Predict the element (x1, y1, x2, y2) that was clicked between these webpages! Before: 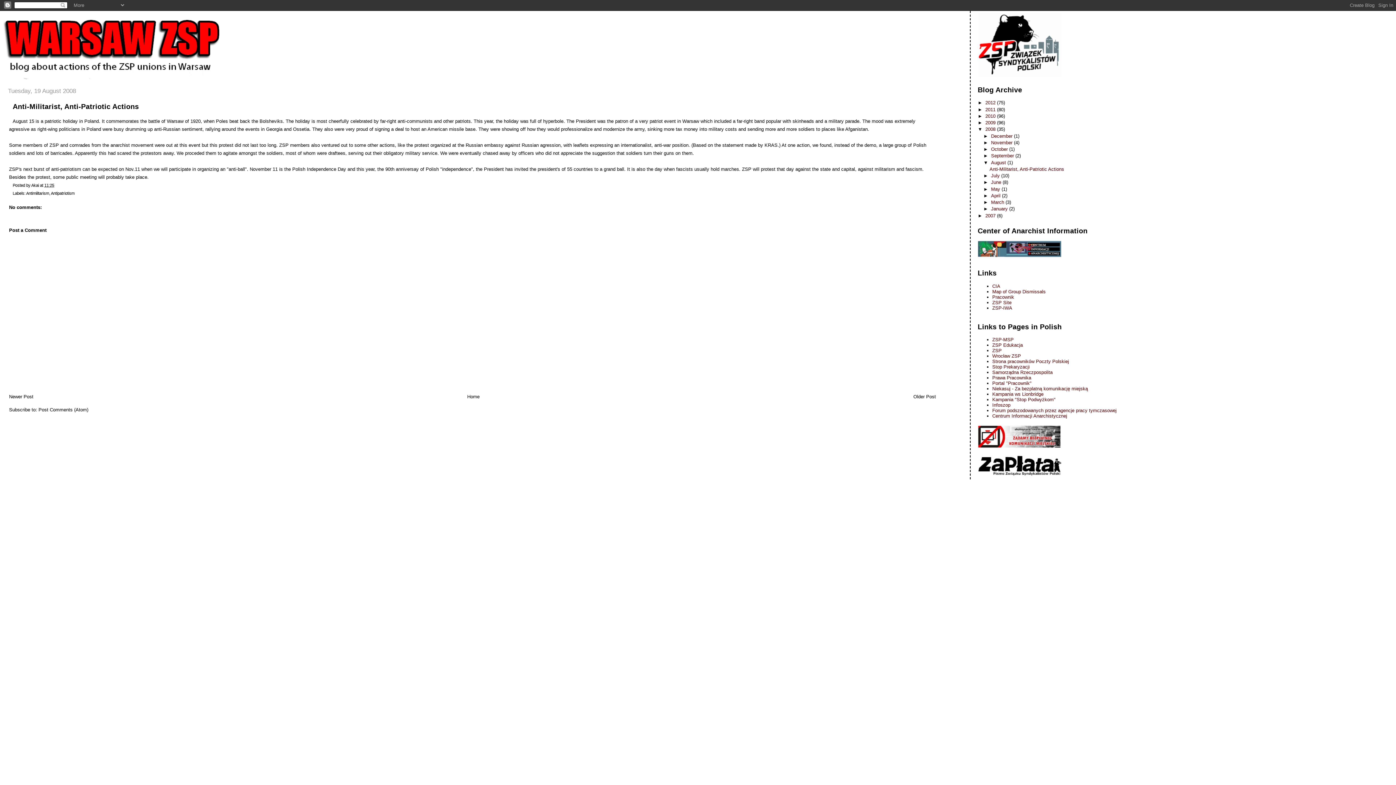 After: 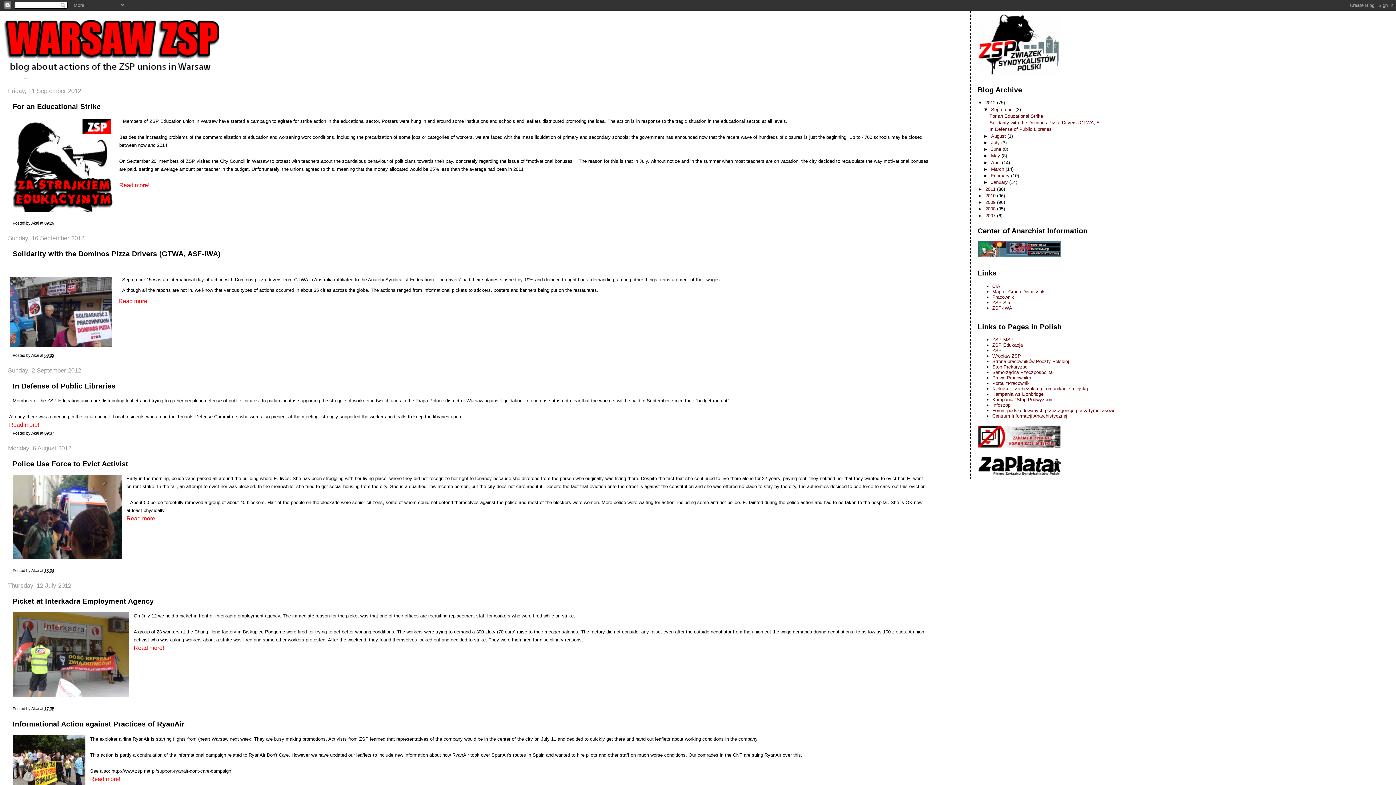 Action: bbox: (1, 10, 936, 80)